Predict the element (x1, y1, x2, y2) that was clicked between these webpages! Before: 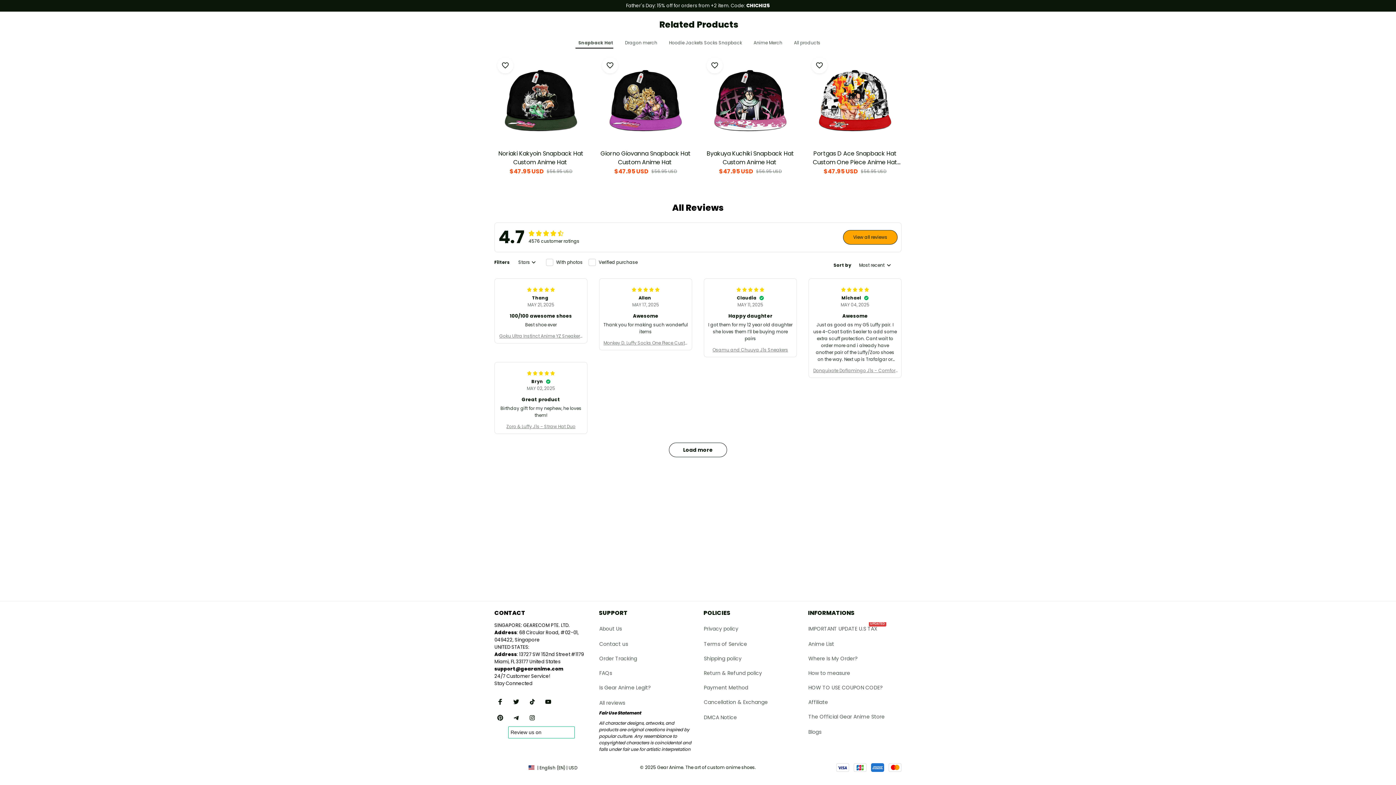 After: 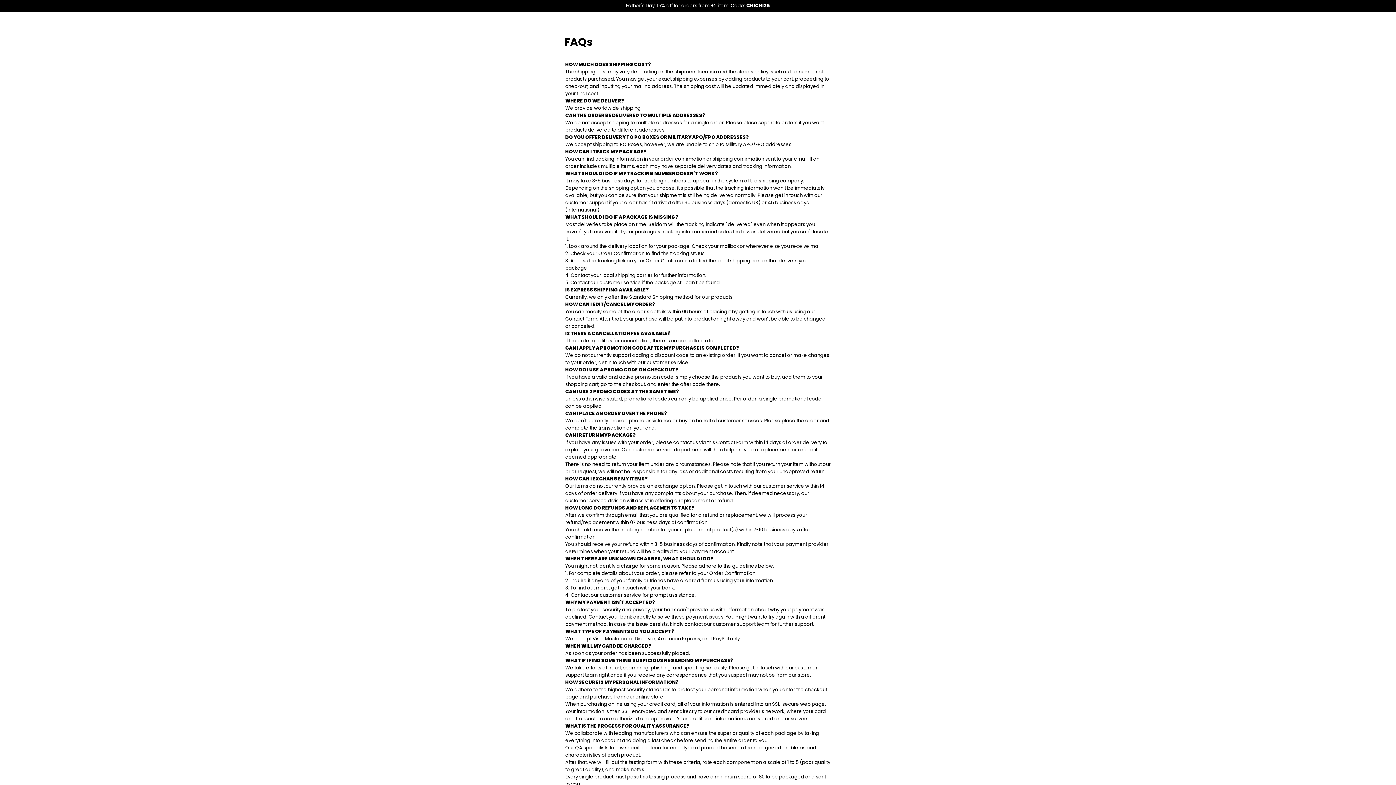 Action: label: FAQs bbox: (599, 666, 692, 680)